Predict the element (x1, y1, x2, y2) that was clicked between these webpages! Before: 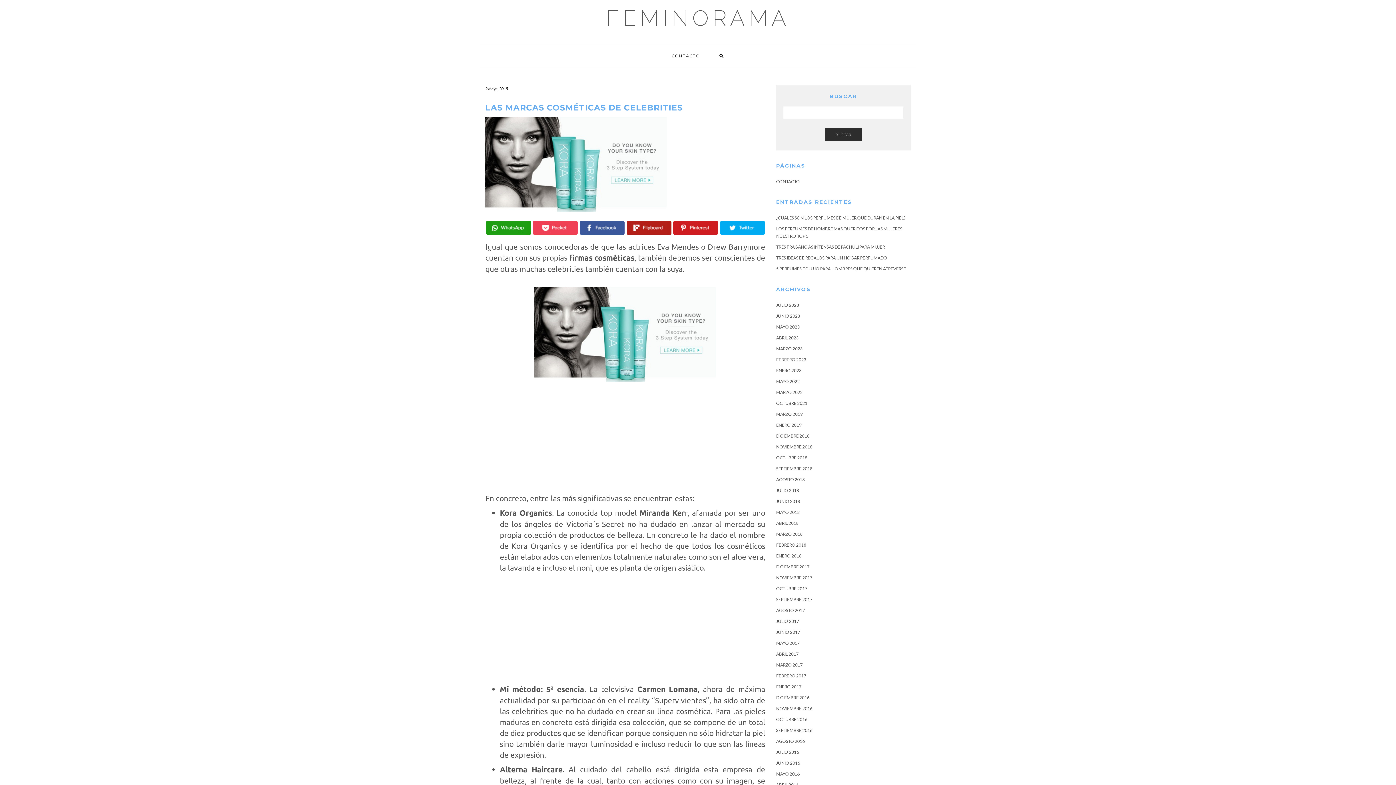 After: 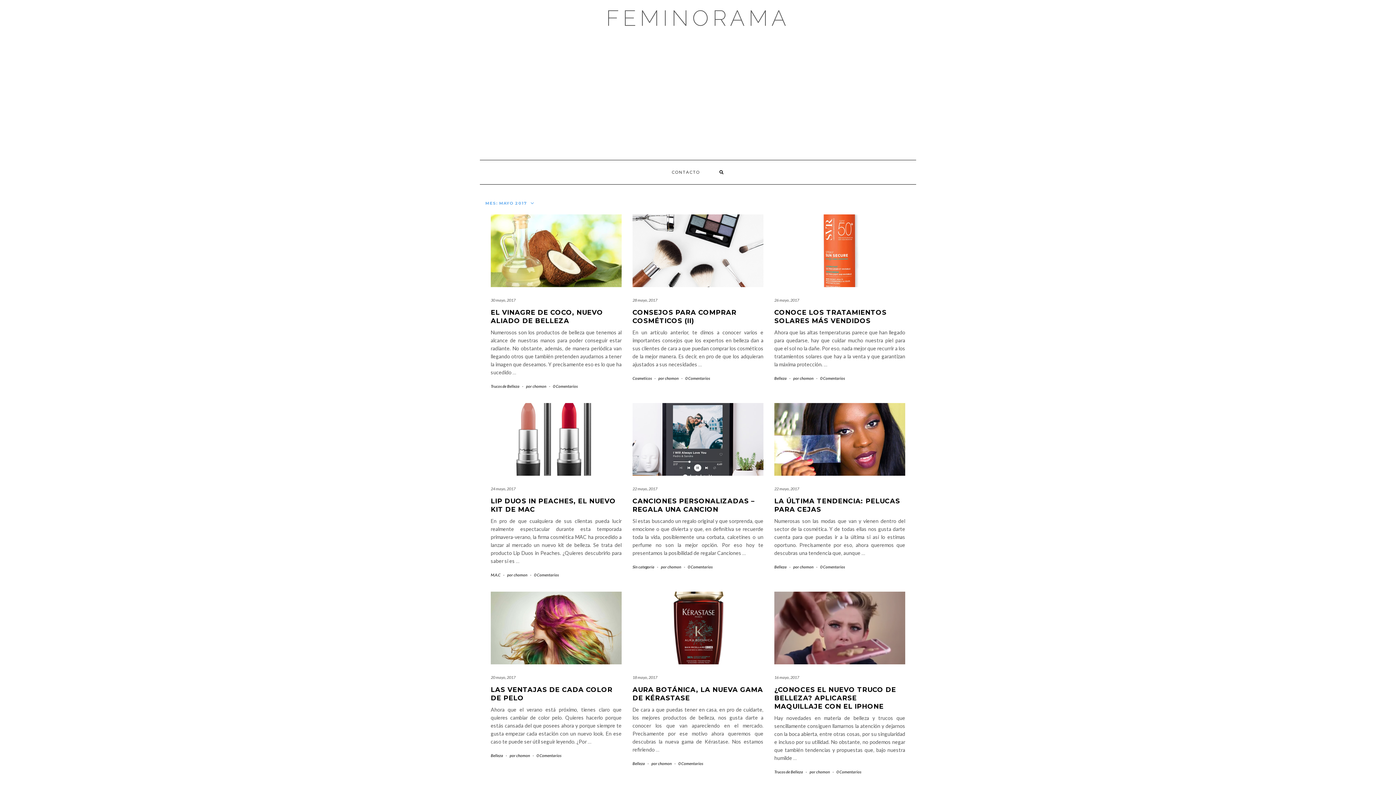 Action: label: MAYO 2017 bbox: (776, 640, 800, 646)